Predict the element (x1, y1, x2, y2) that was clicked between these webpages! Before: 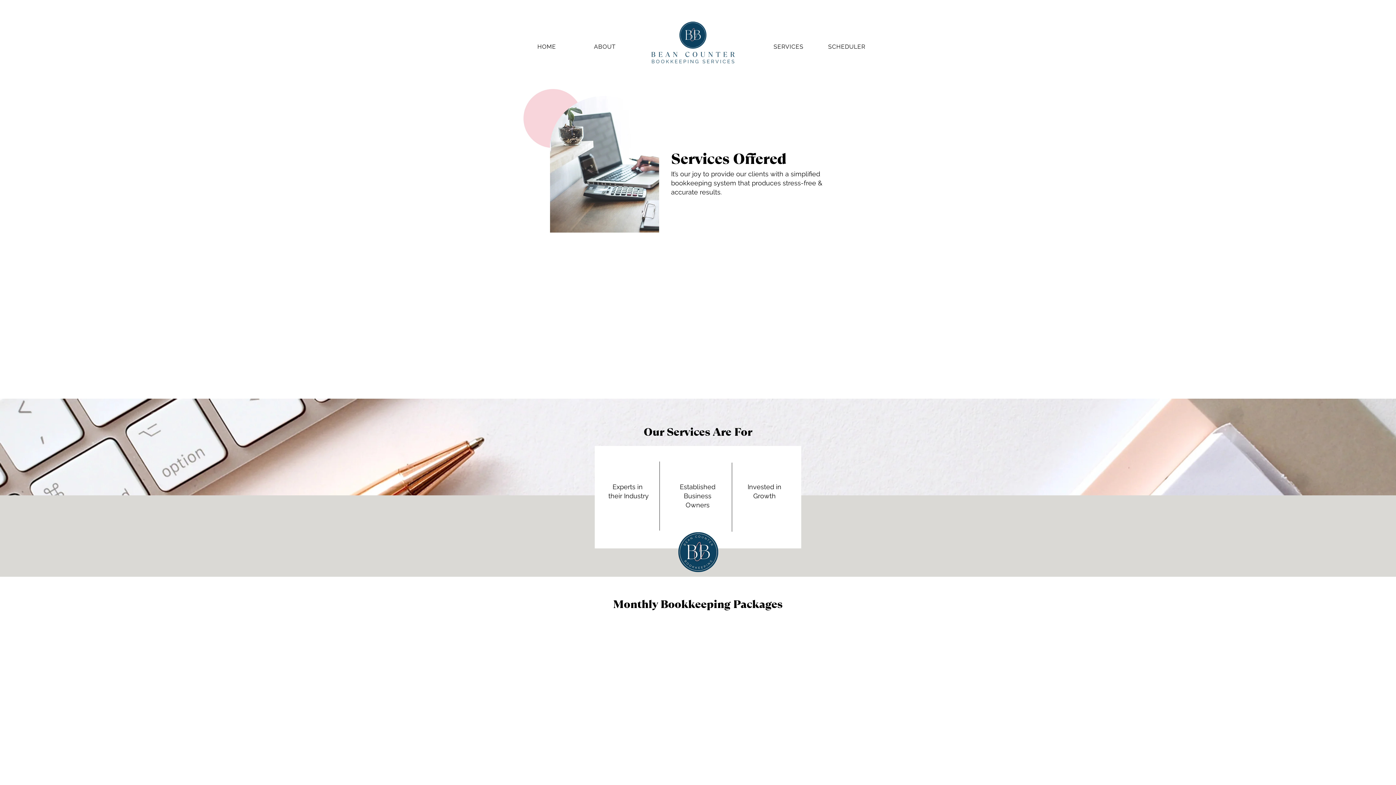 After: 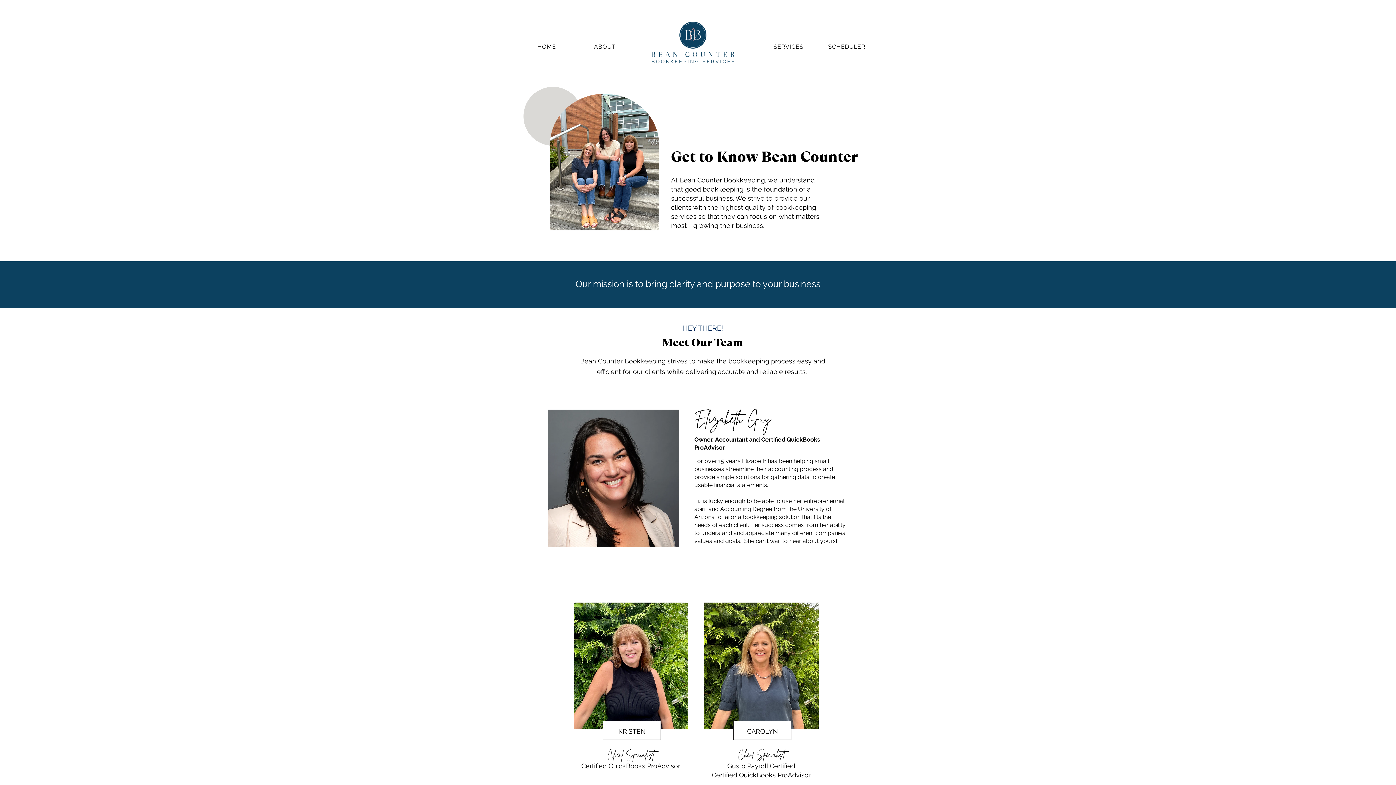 Action: label: ABOUT bbox: (576, 39, 633, 53)